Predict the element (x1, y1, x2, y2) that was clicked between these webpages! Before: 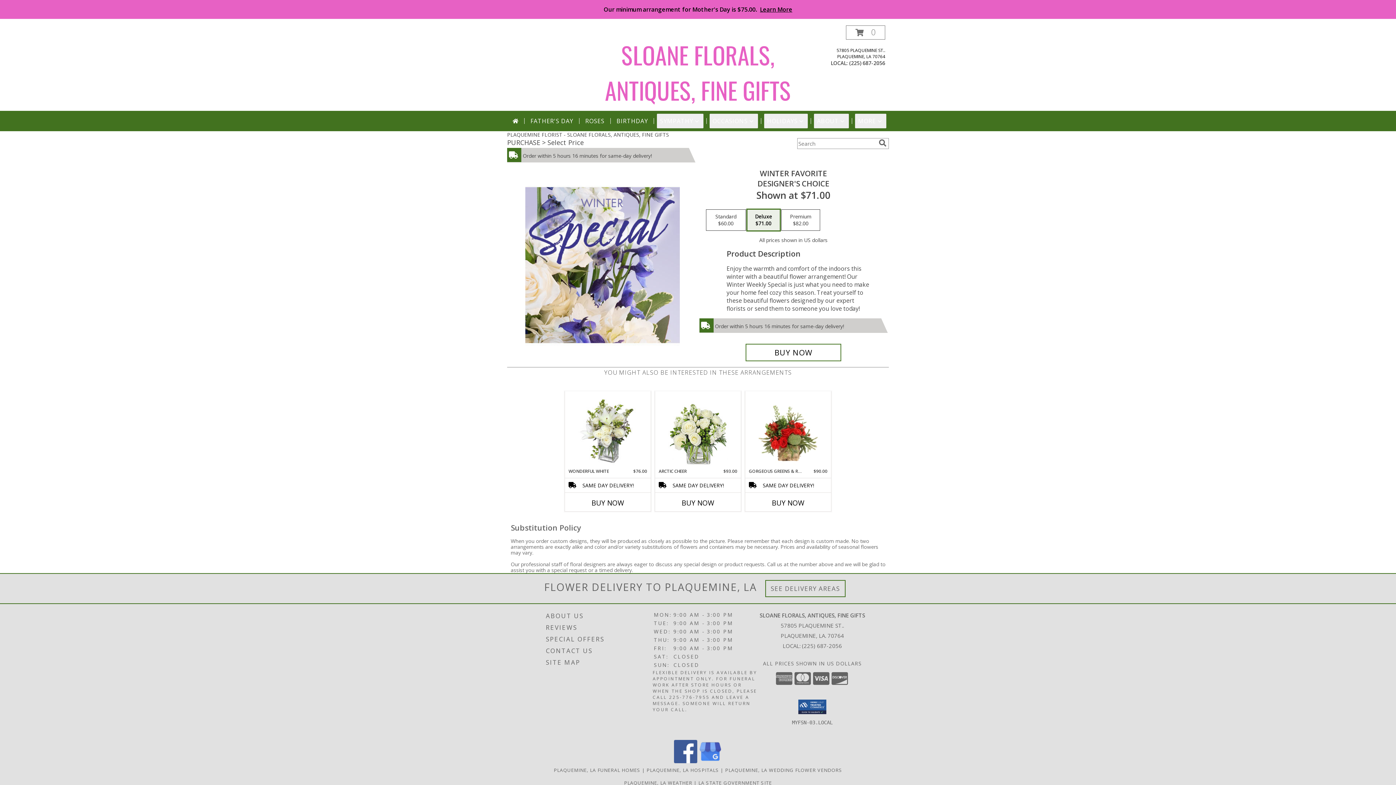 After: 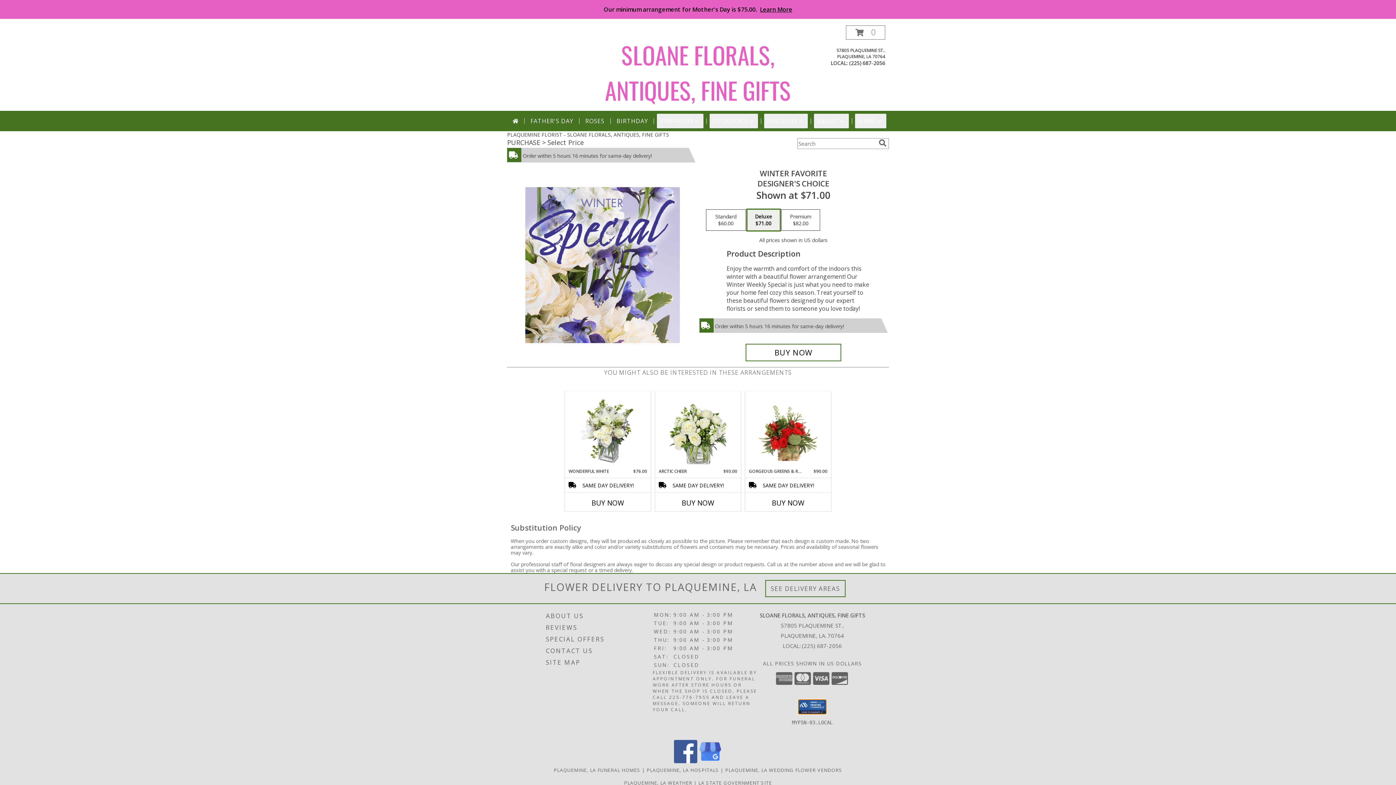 Action: bbox: (798, 699, 826, 714)